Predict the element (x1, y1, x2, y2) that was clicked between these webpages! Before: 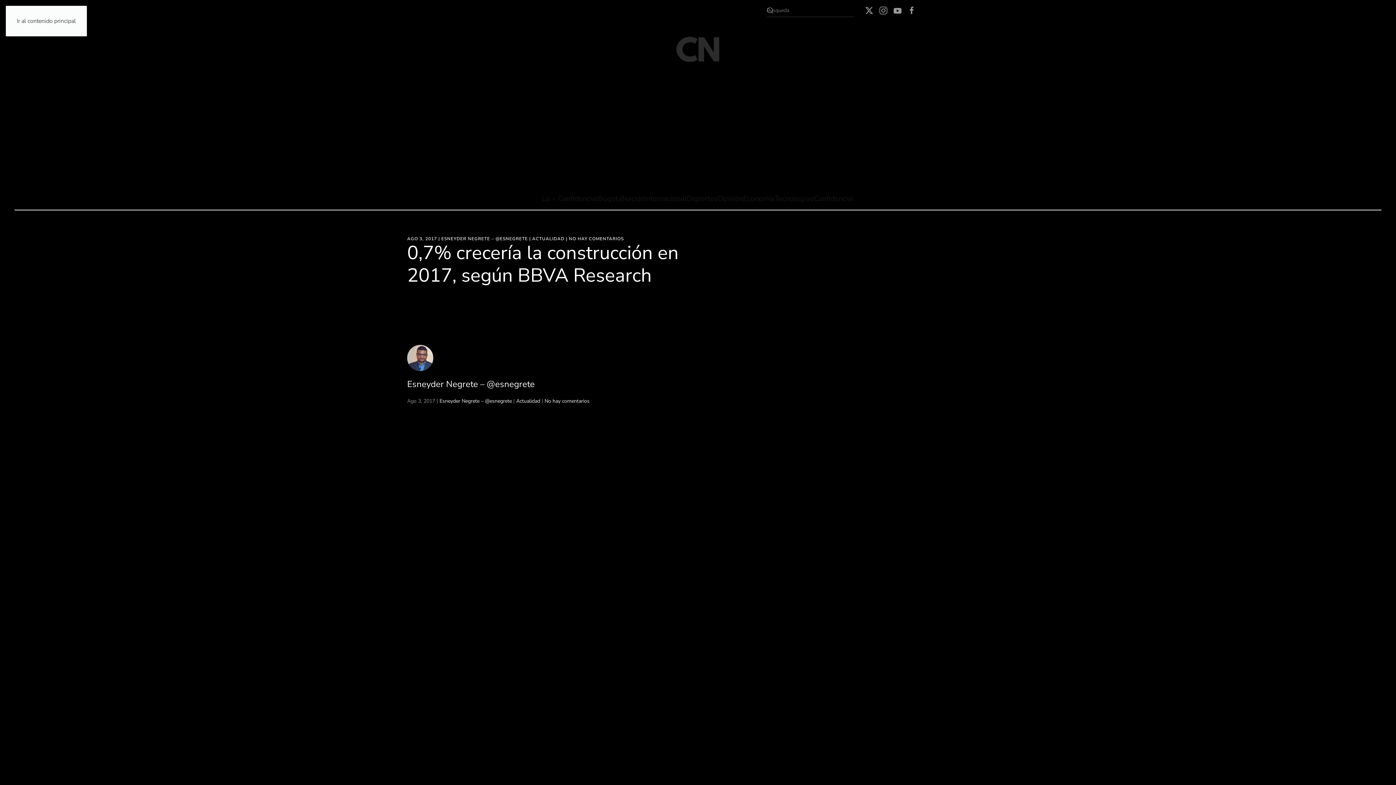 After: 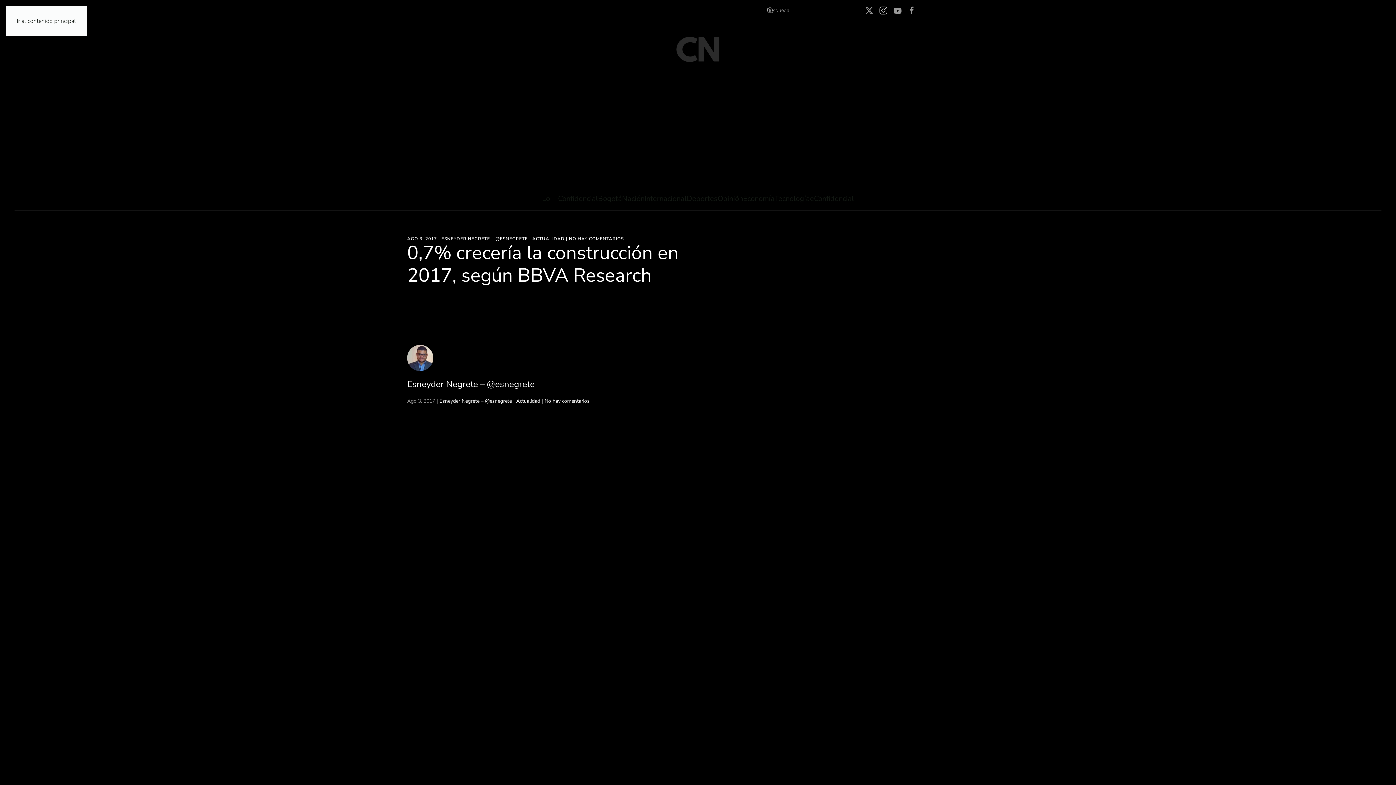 Action: bbox: (879, 6, 888, 13)